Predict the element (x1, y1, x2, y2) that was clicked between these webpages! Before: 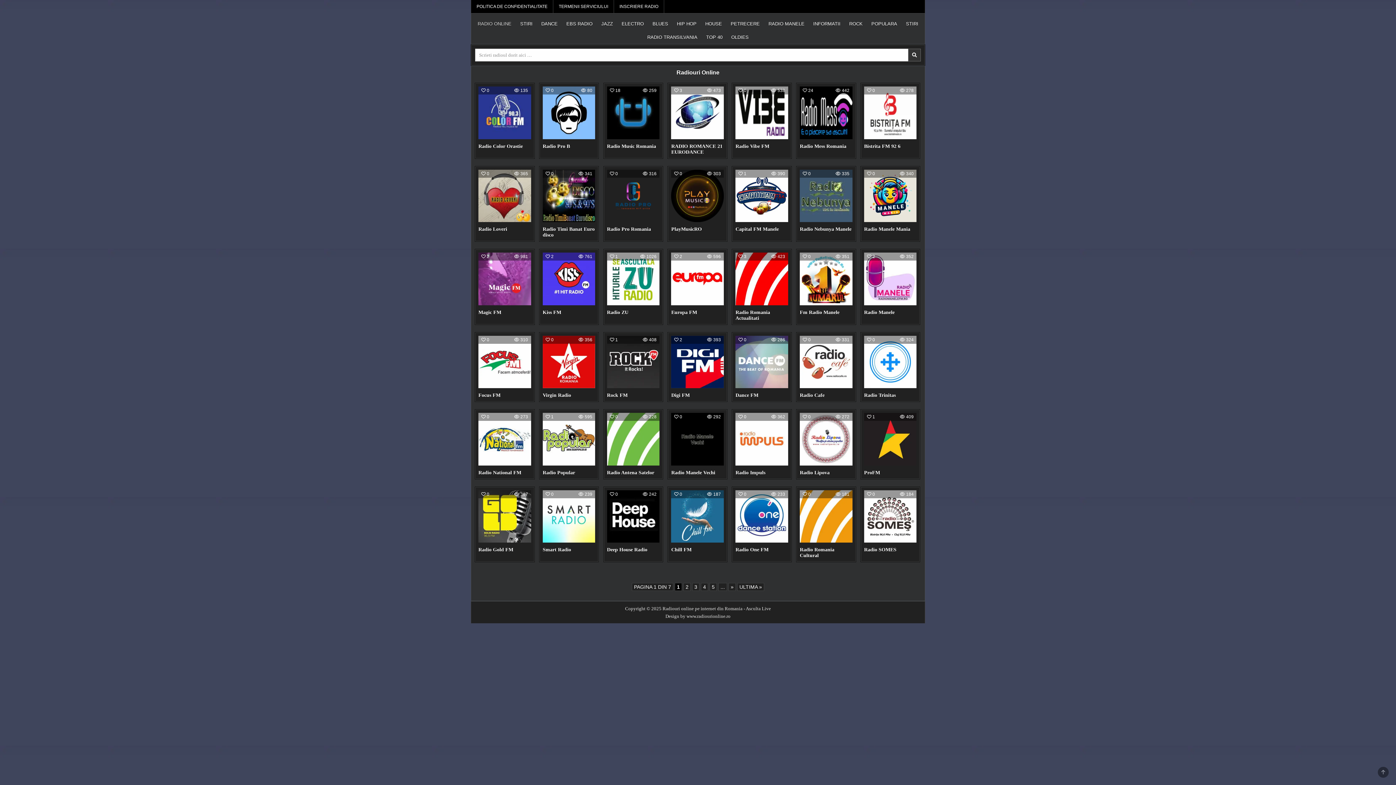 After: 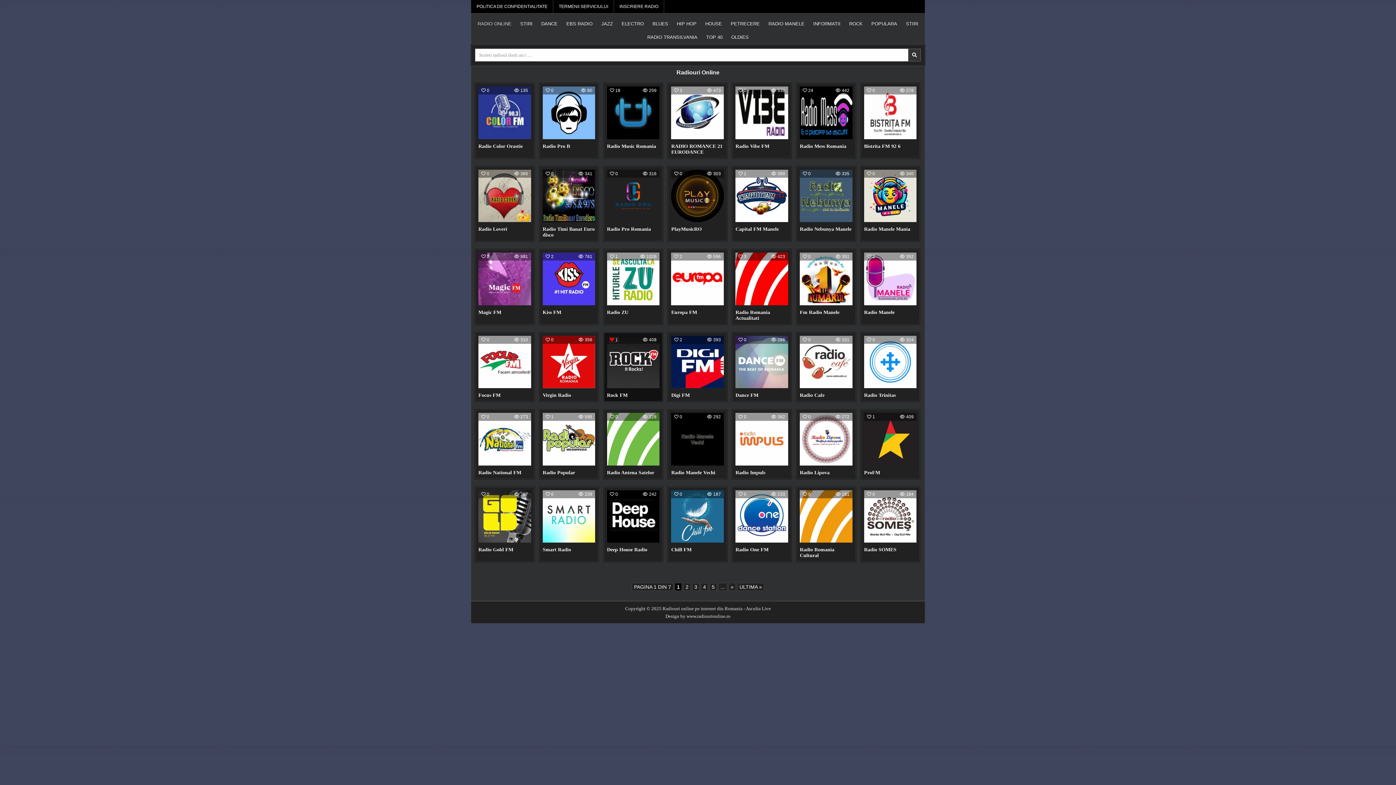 Action: bbox: (610, 337, 618, 342) label: 1